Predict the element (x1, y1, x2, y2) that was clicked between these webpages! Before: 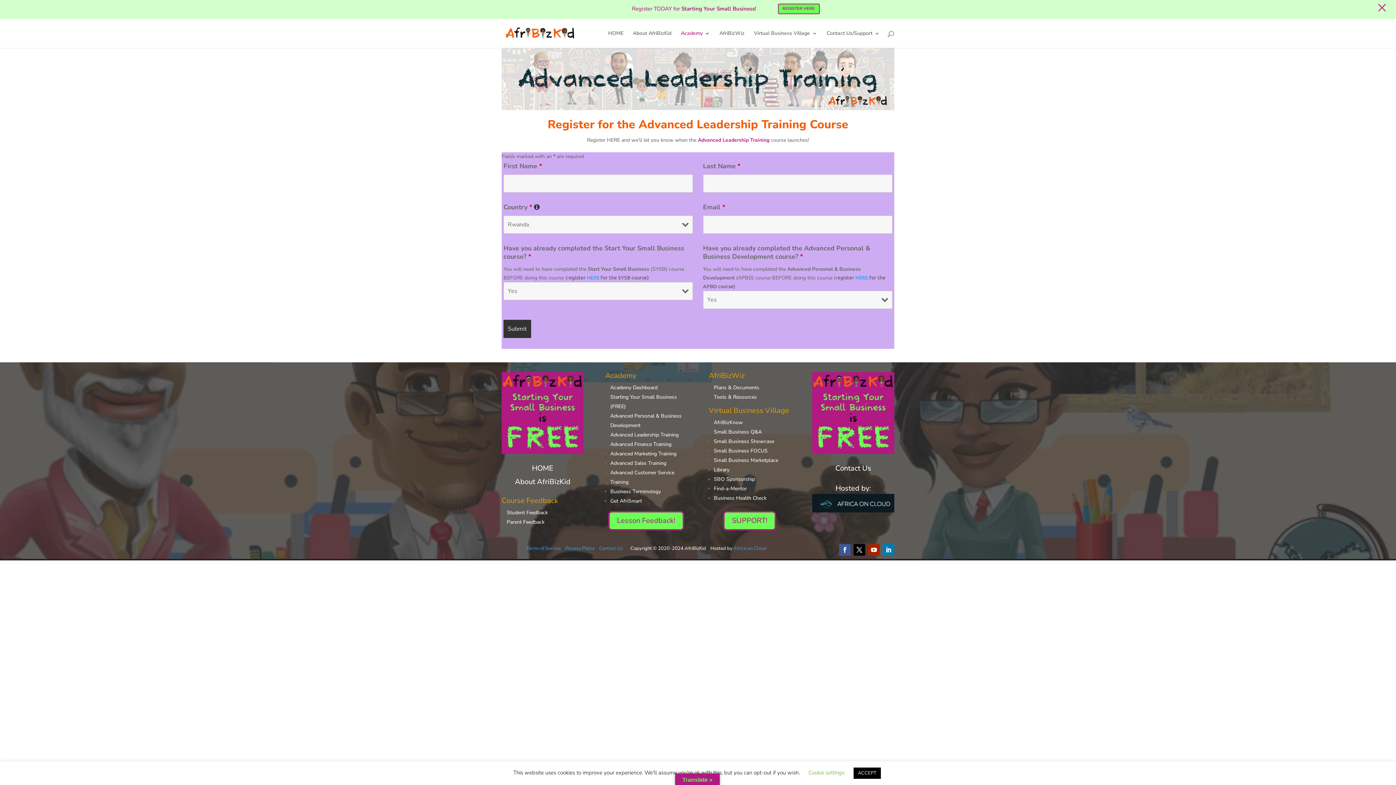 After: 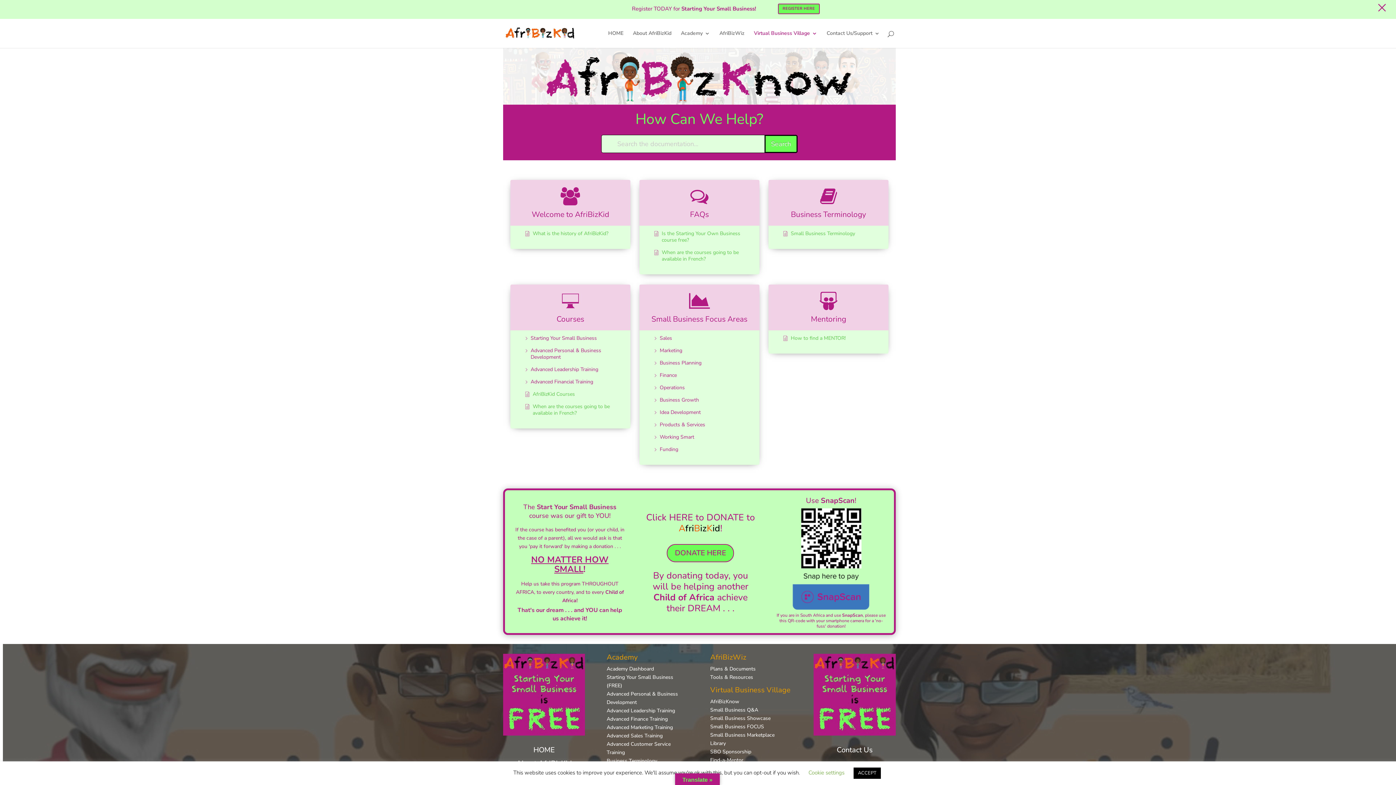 Action: bbox: (714, 400, 743, 407) label: AfriBizKnow